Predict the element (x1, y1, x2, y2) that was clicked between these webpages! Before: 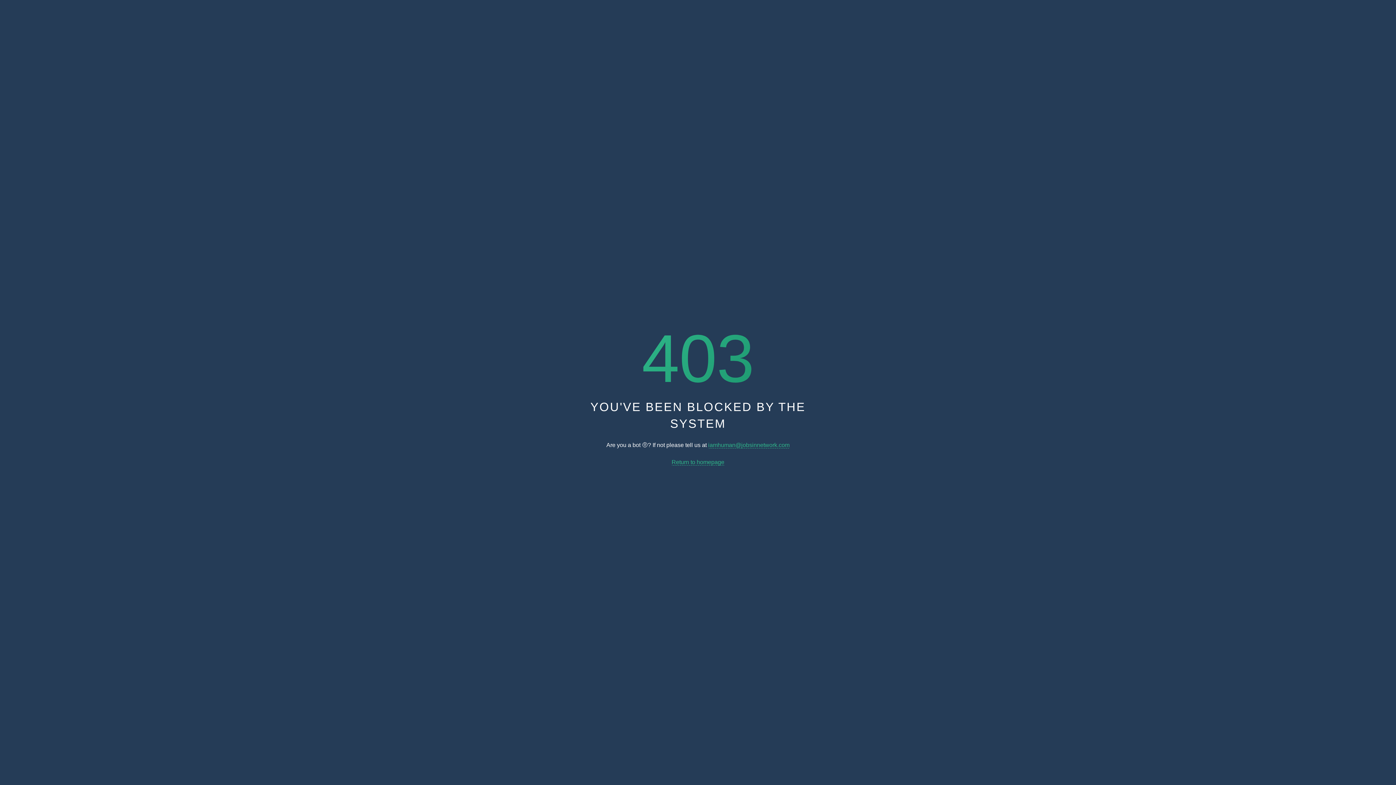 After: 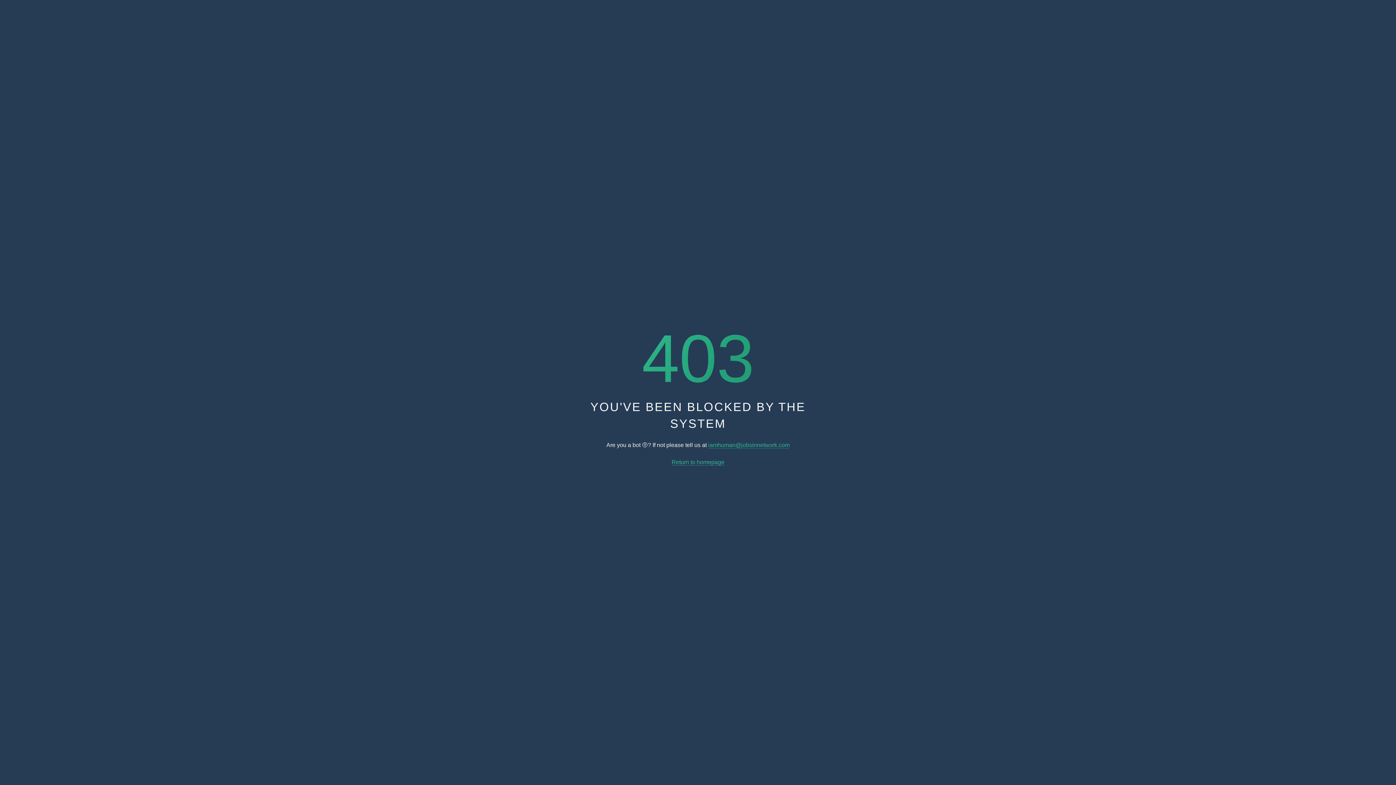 Action: bbox: (708, 442, 789, 448) label: iamhuman@jobsinnetwork.com